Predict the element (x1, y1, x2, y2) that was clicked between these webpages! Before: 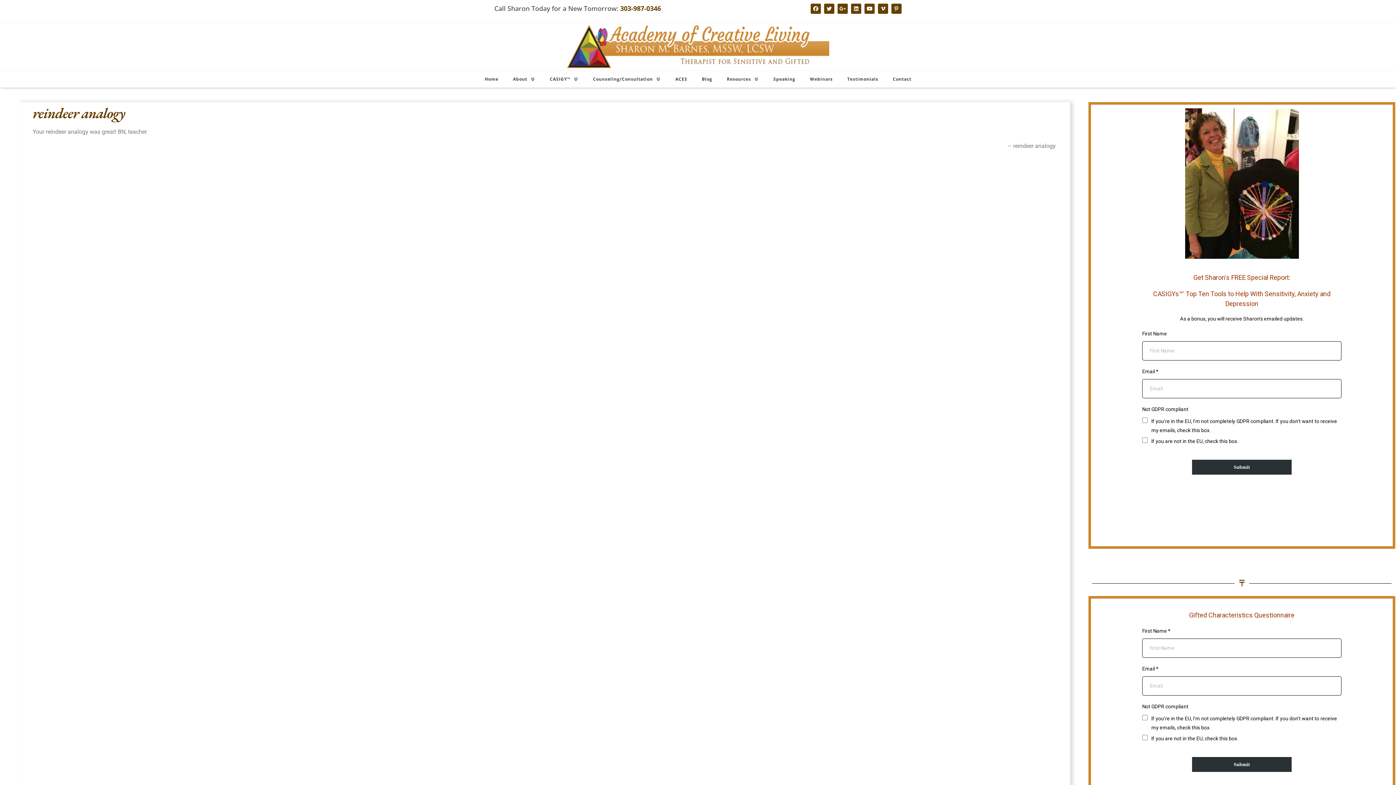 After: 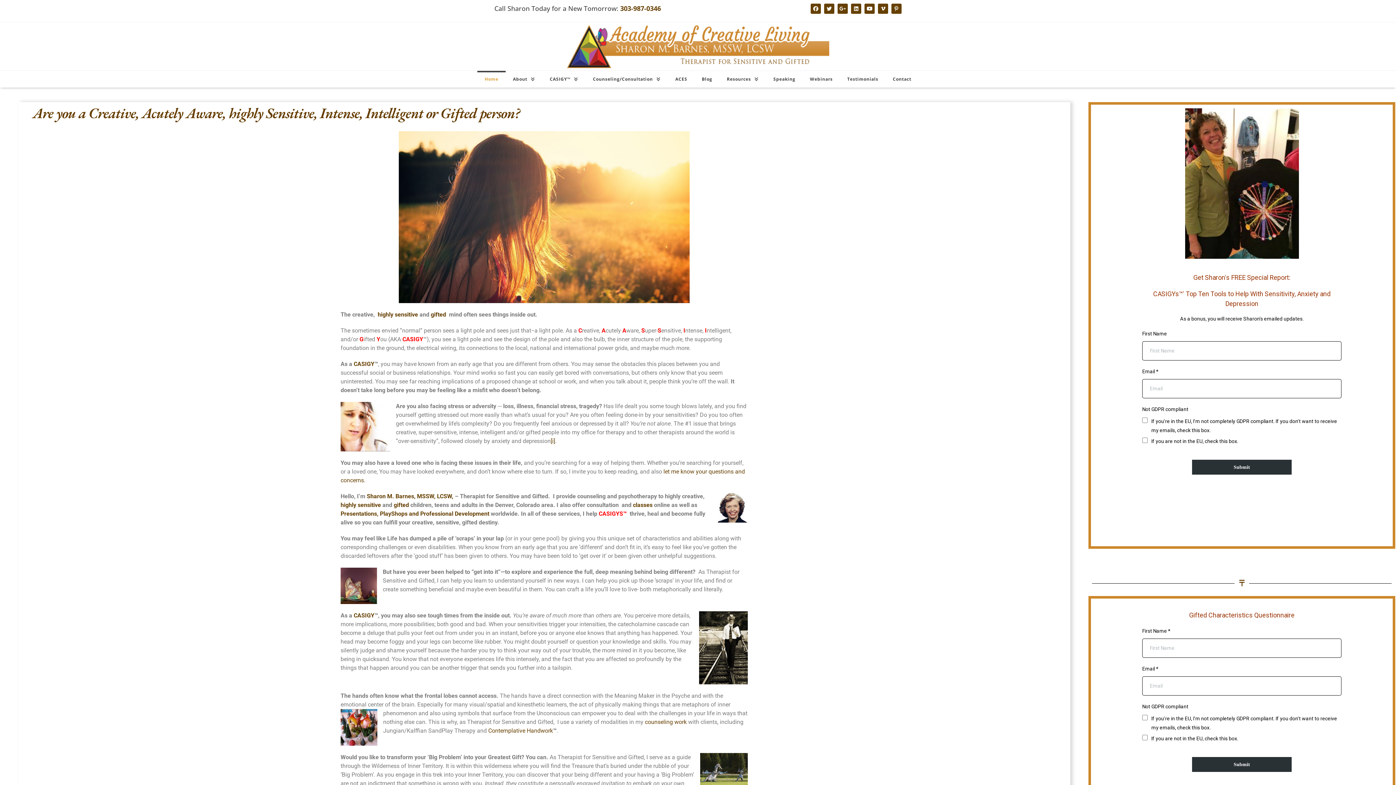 Action: bbox: (567, 22, 829, 70)